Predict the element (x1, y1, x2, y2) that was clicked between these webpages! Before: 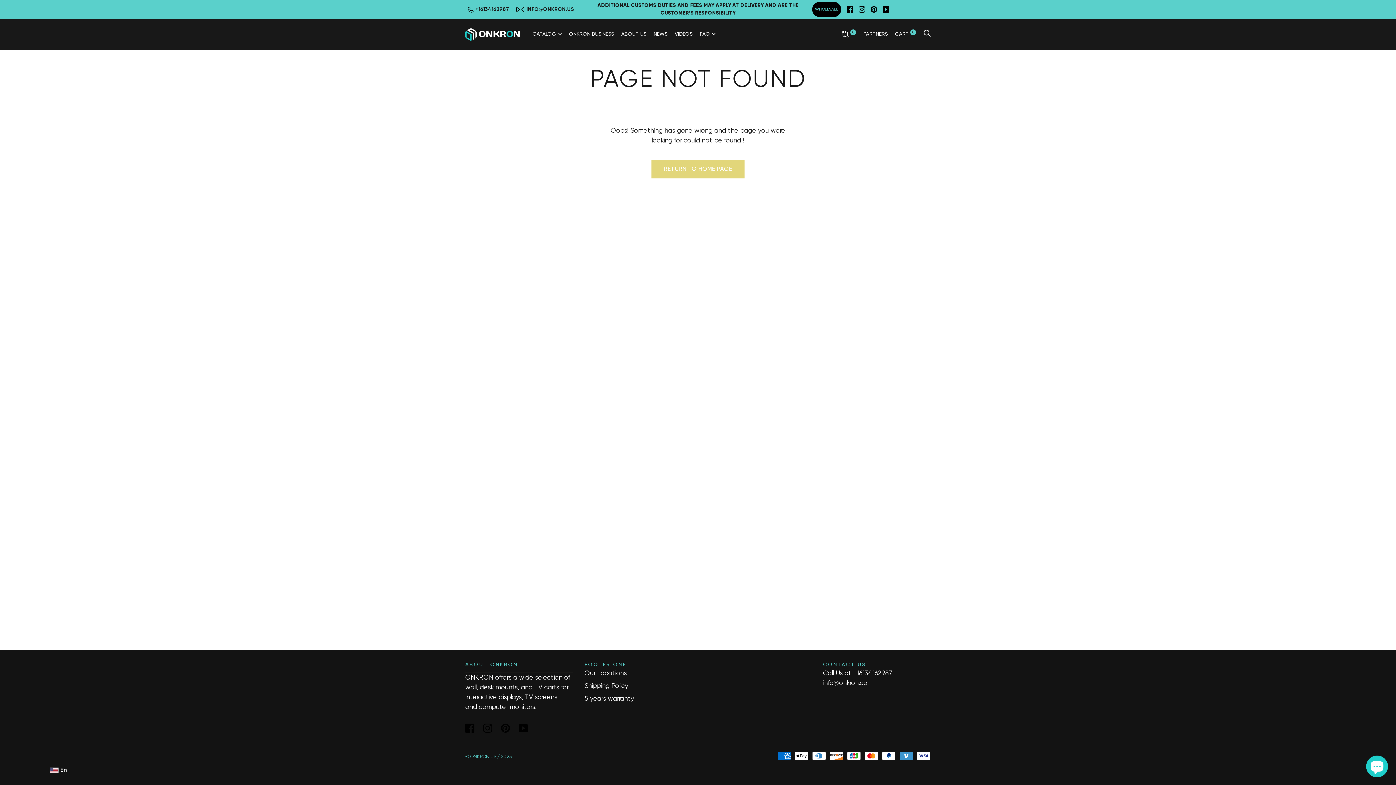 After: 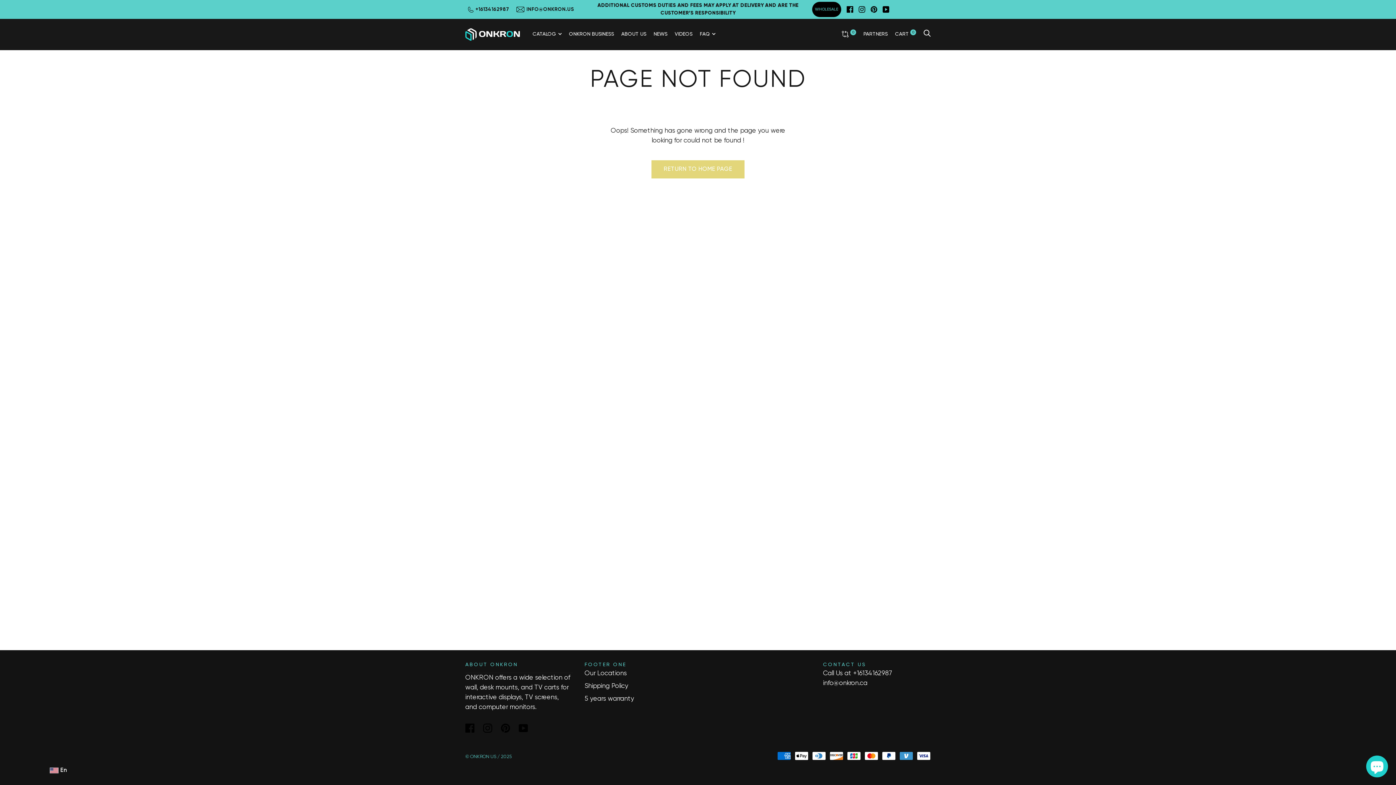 Action: bbox: (846, 1, 853, 17)